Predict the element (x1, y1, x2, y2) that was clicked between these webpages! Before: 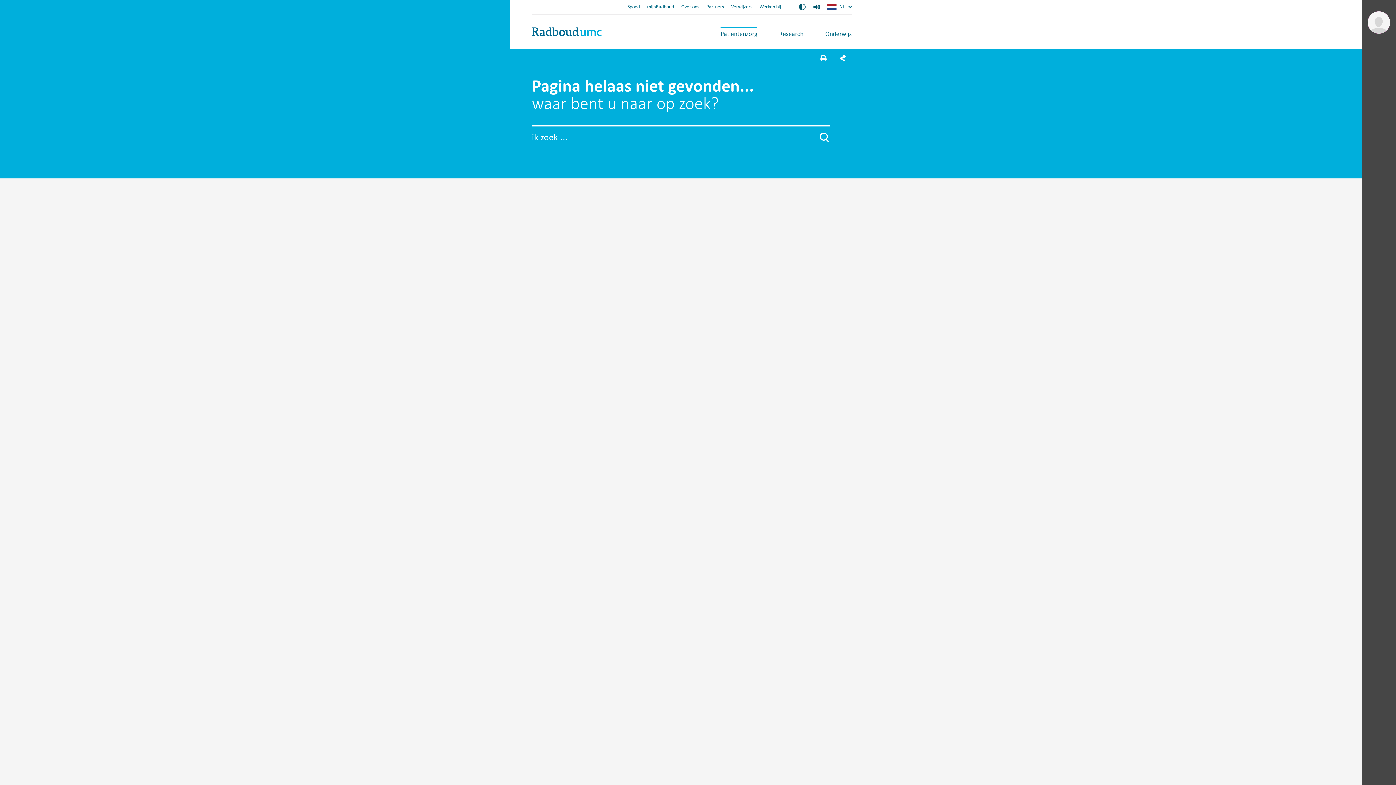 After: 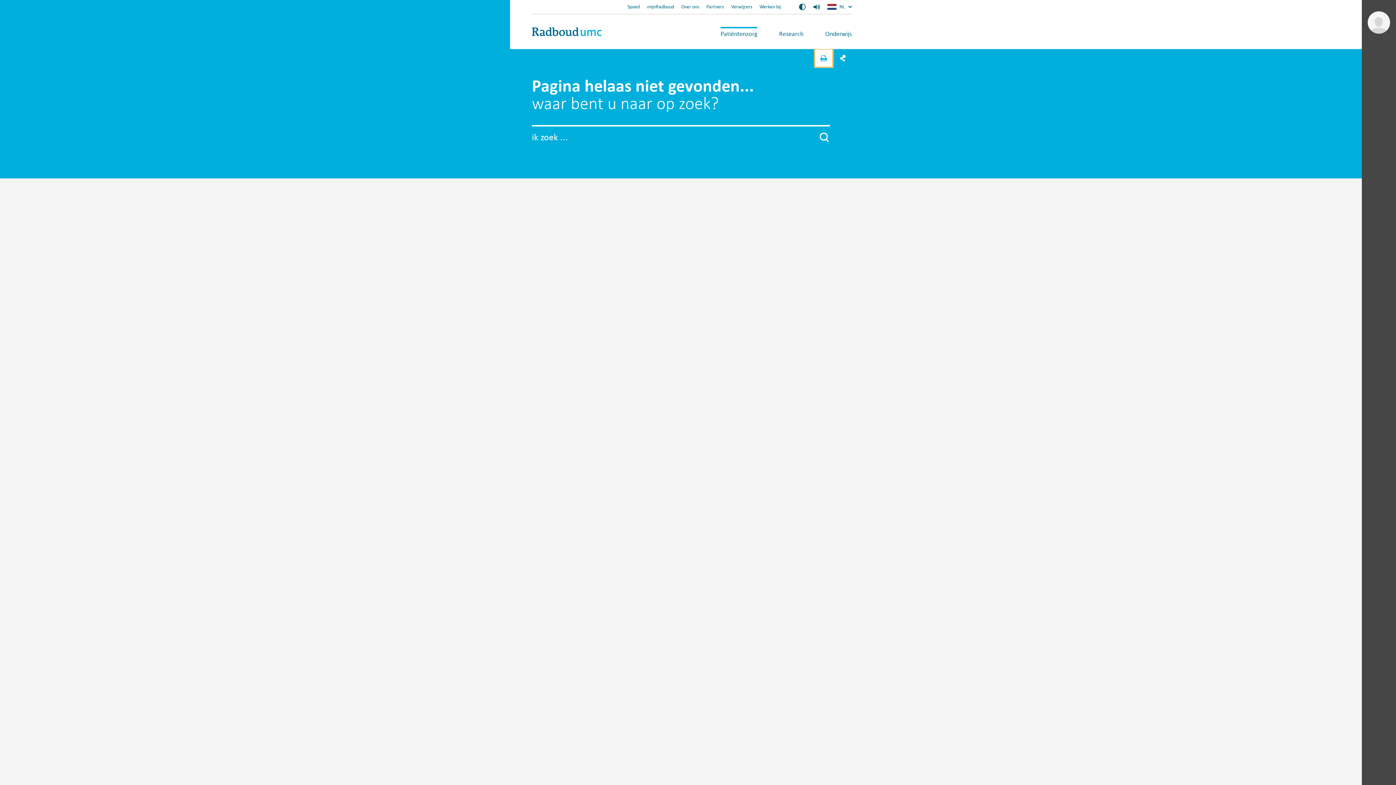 Action: bbox: (814, 49, 833, 67) label: print pagina